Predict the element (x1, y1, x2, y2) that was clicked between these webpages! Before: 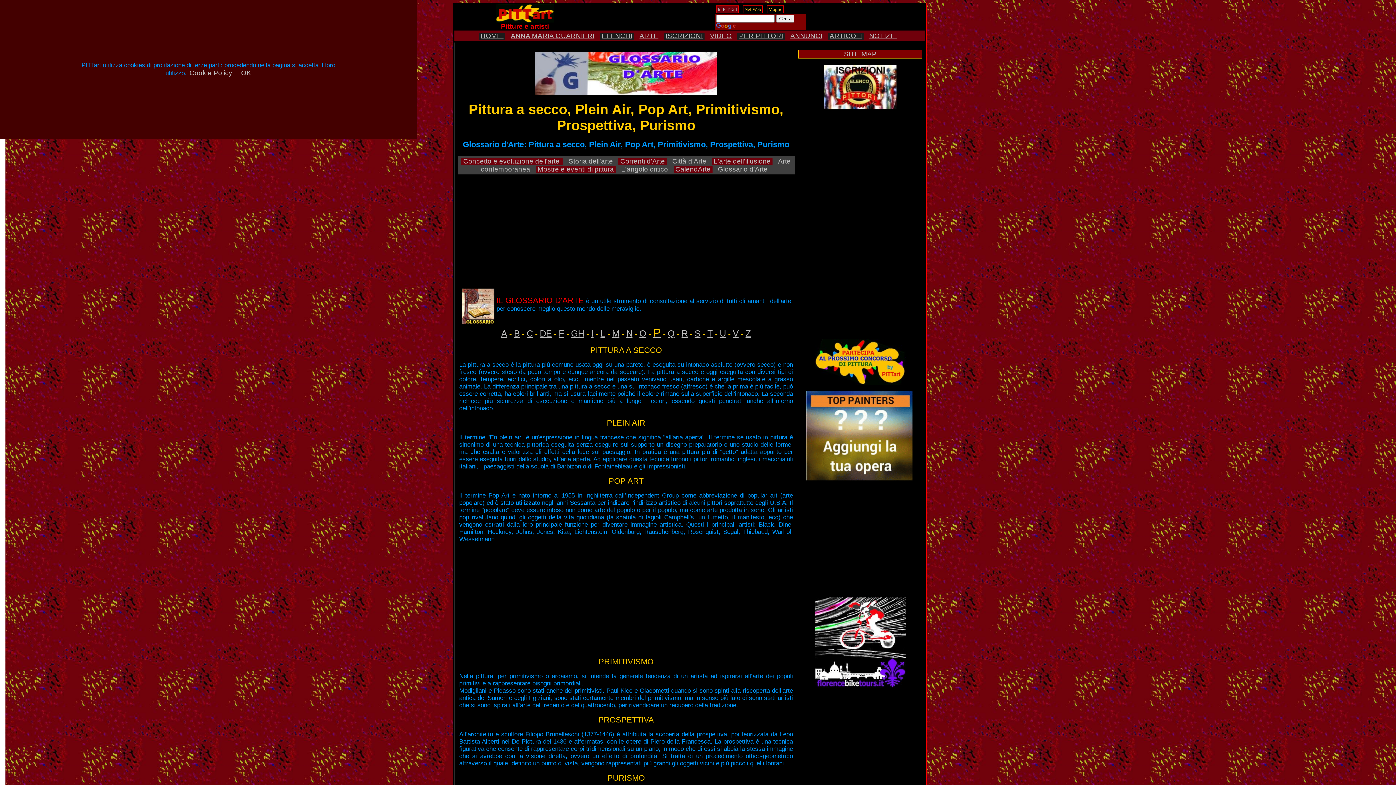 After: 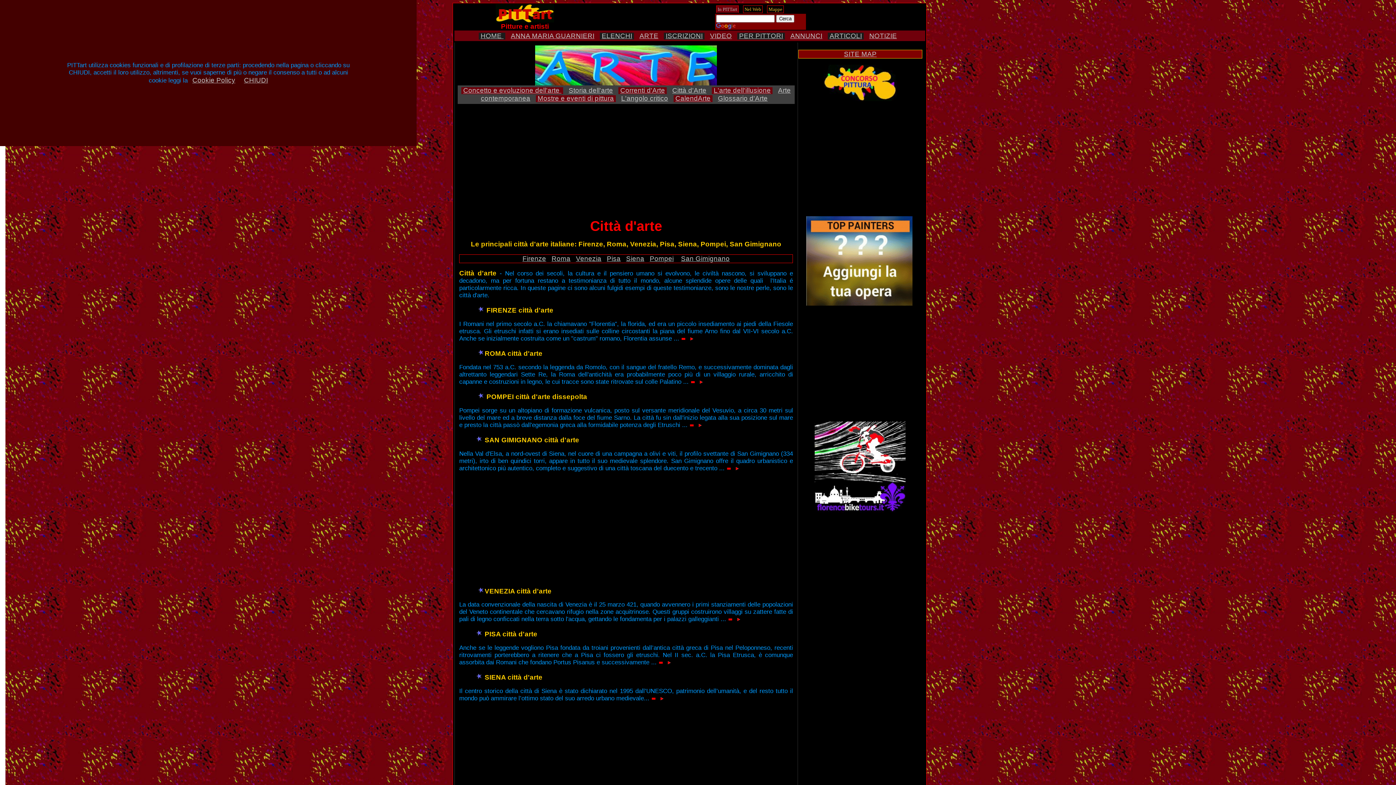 Action: label: Città d'Arte bbox: (672, 157, 706, 165)